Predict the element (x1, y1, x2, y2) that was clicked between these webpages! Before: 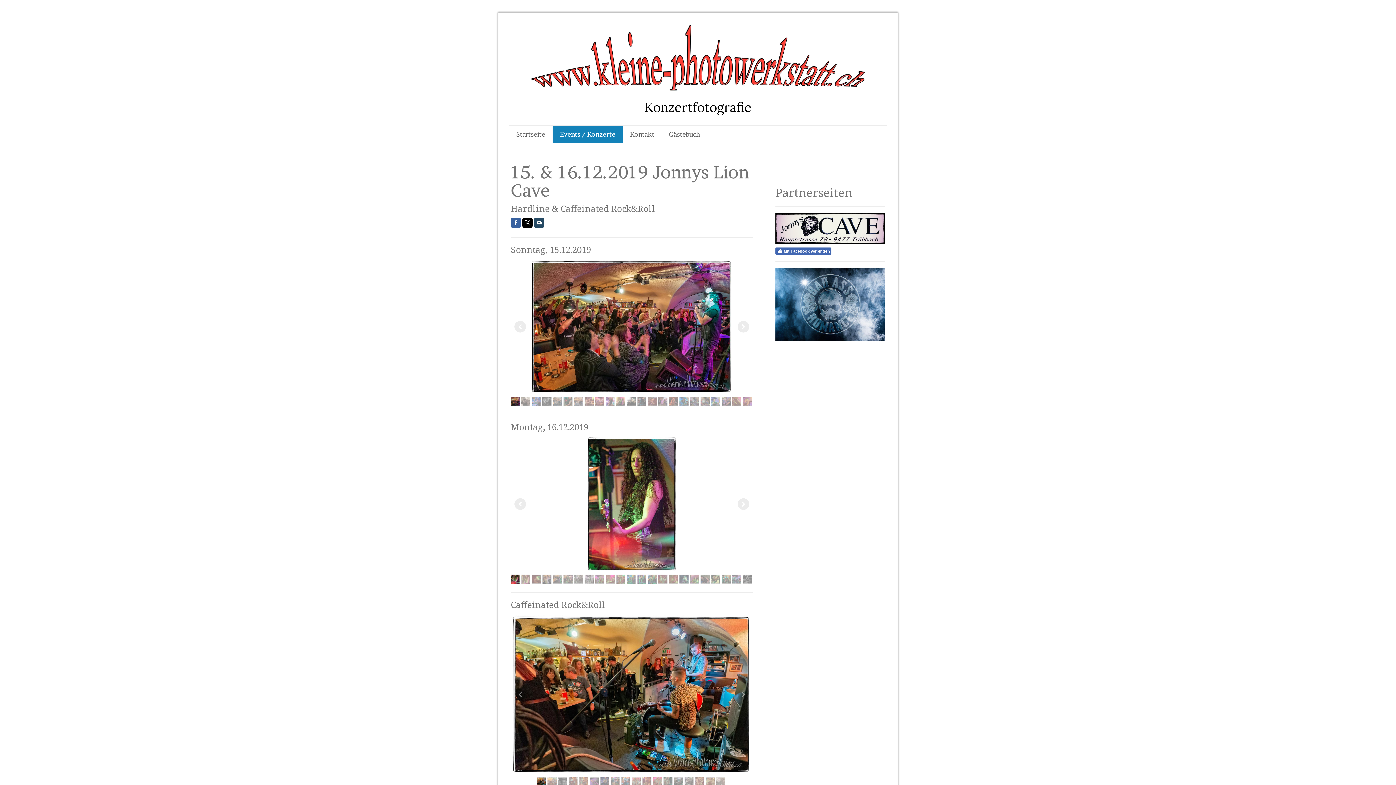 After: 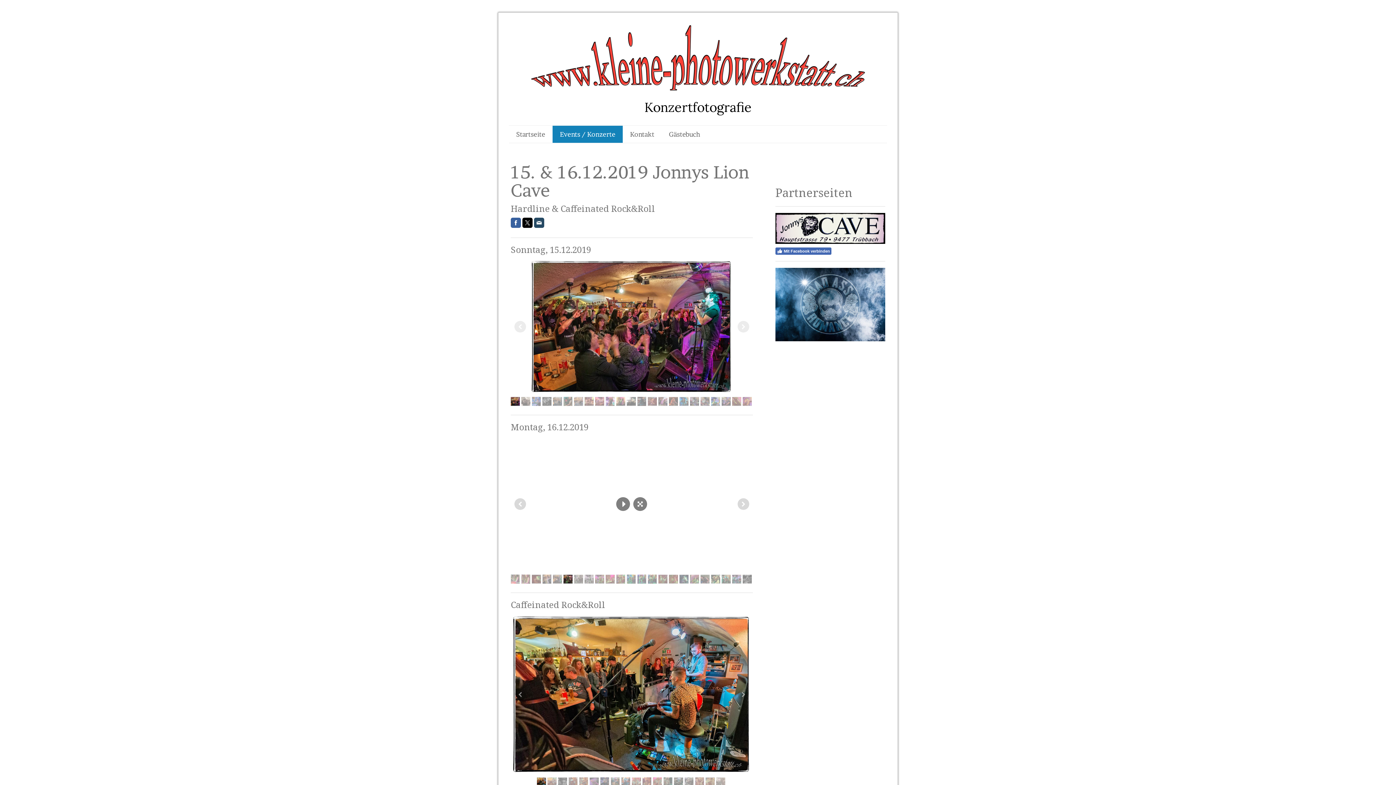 Action: bbox: (563, 574, 572, 583)